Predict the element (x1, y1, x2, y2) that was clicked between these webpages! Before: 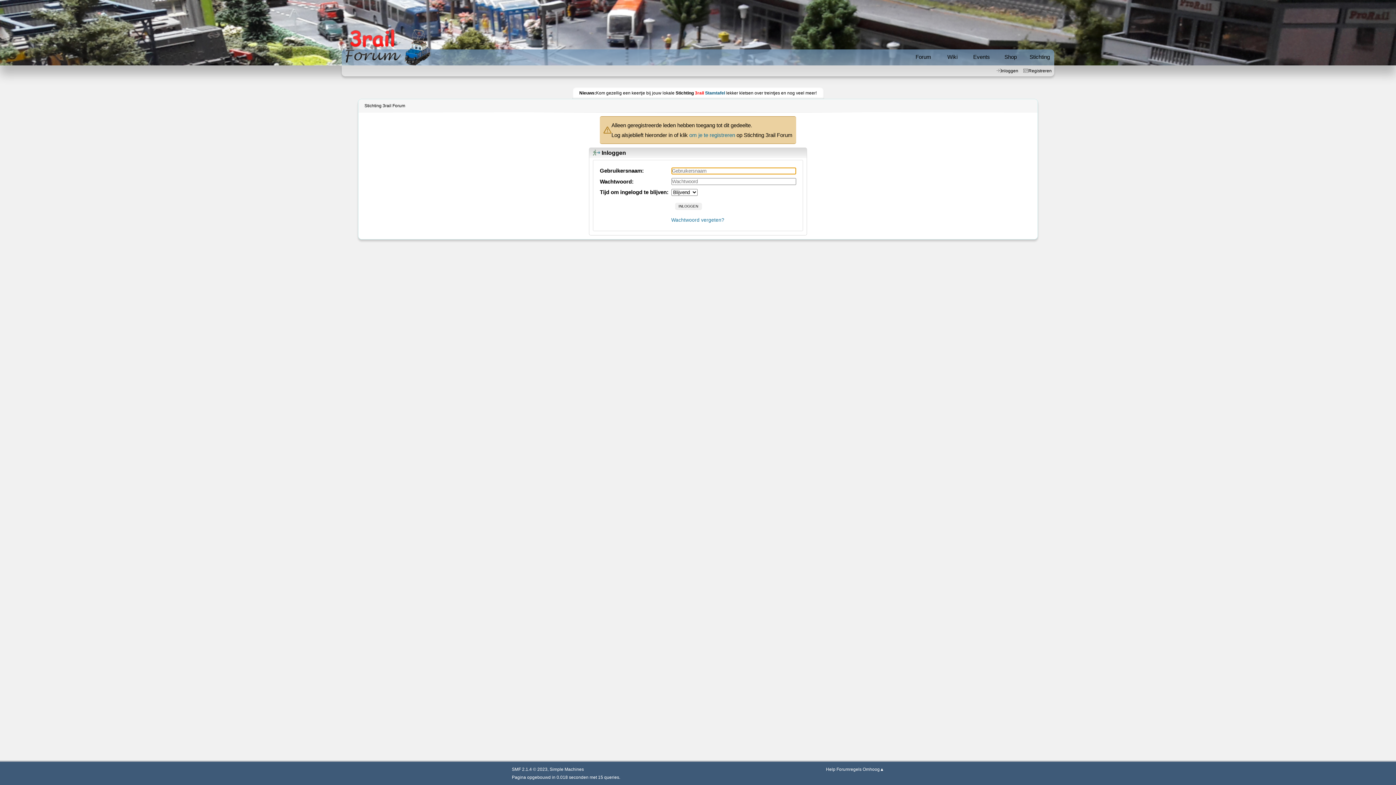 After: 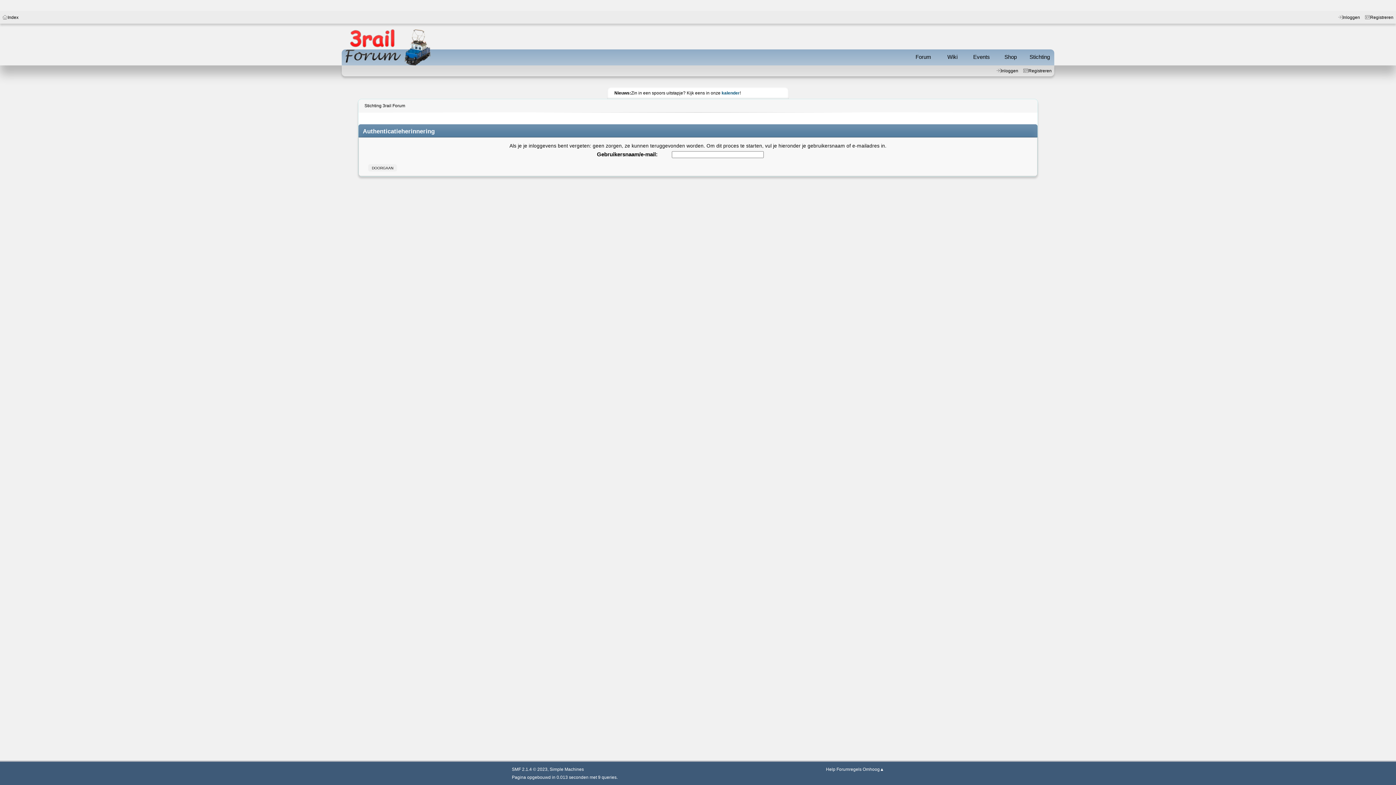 Action: bbox: (671, 217, 724, 223) label: Wachtwoord vergeten?